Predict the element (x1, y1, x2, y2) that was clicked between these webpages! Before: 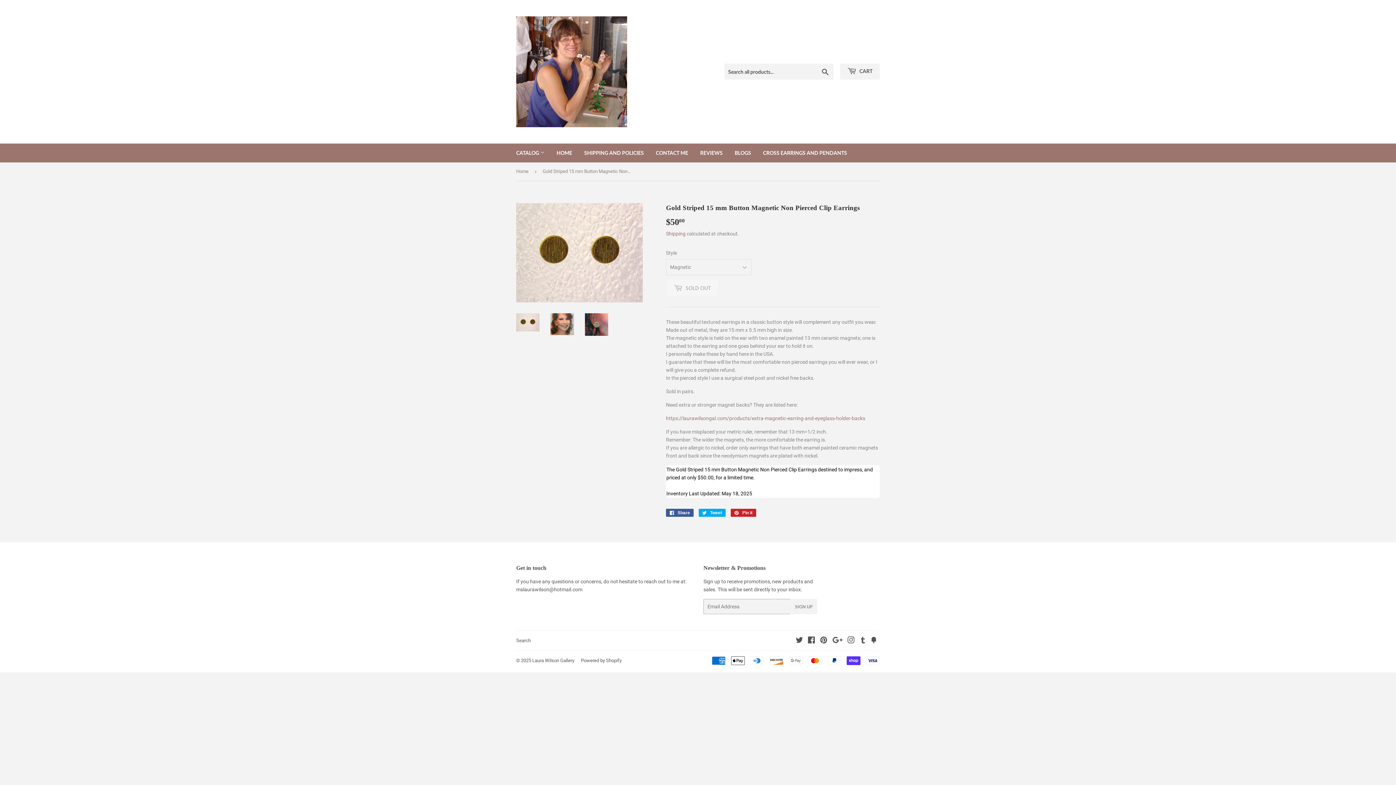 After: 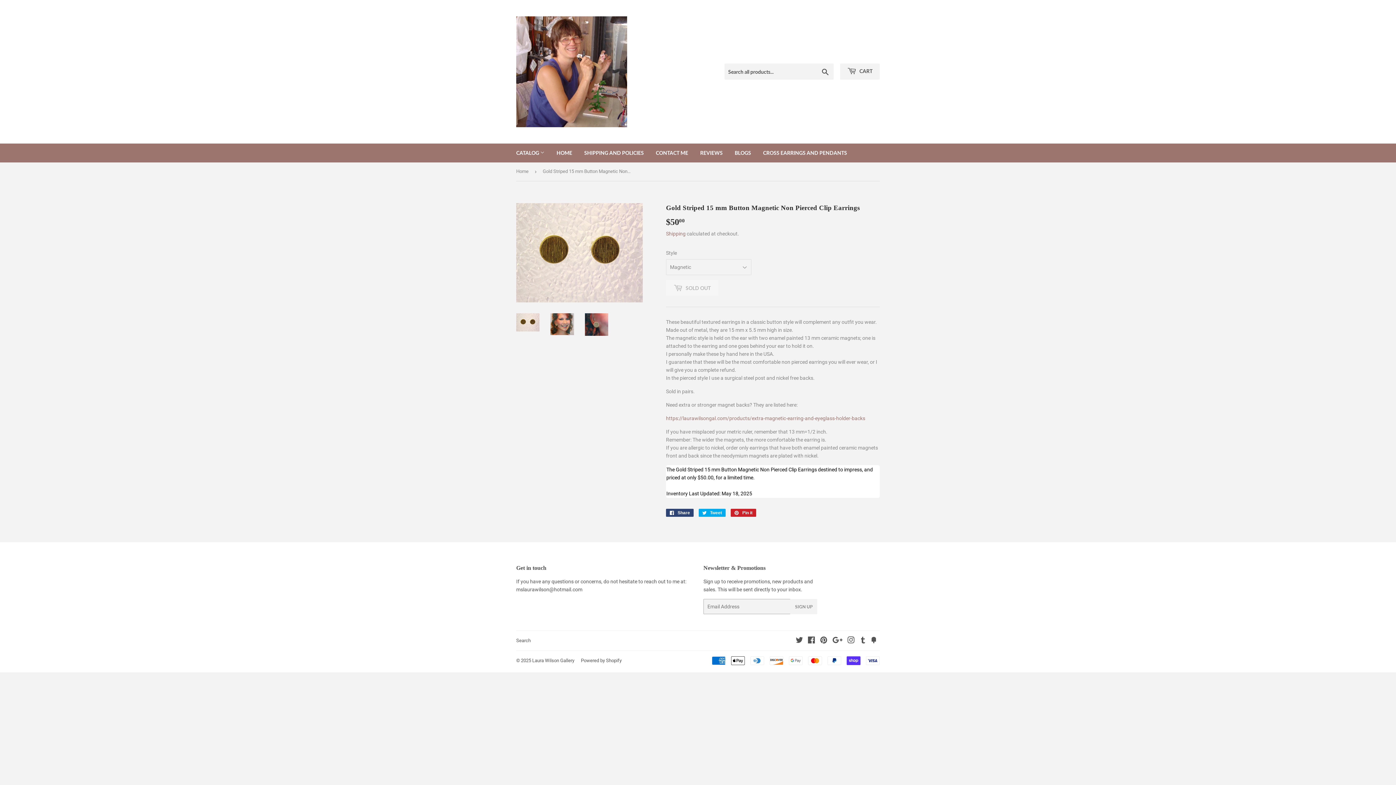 Action: label:  Share
Share on Facebook bbox: (666, 509, 693, 517)